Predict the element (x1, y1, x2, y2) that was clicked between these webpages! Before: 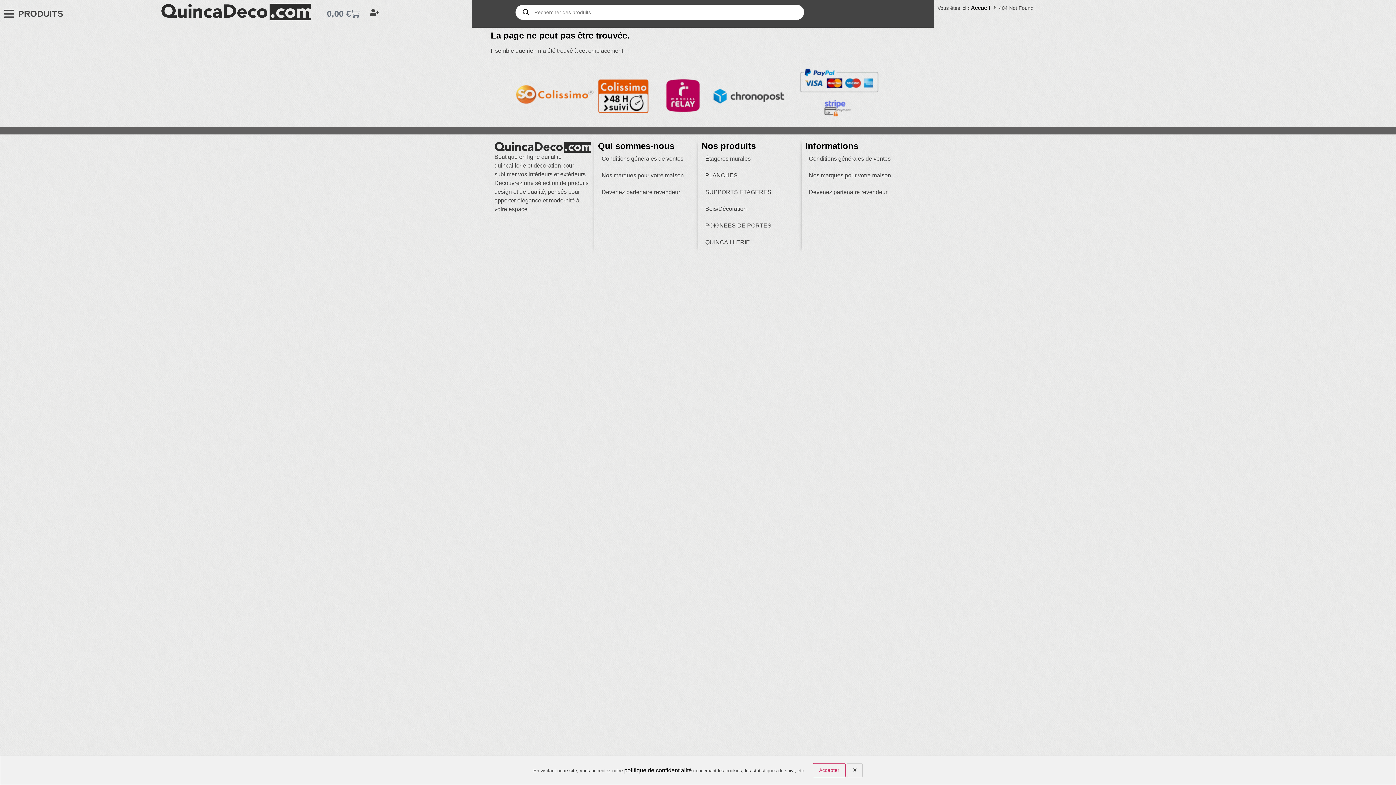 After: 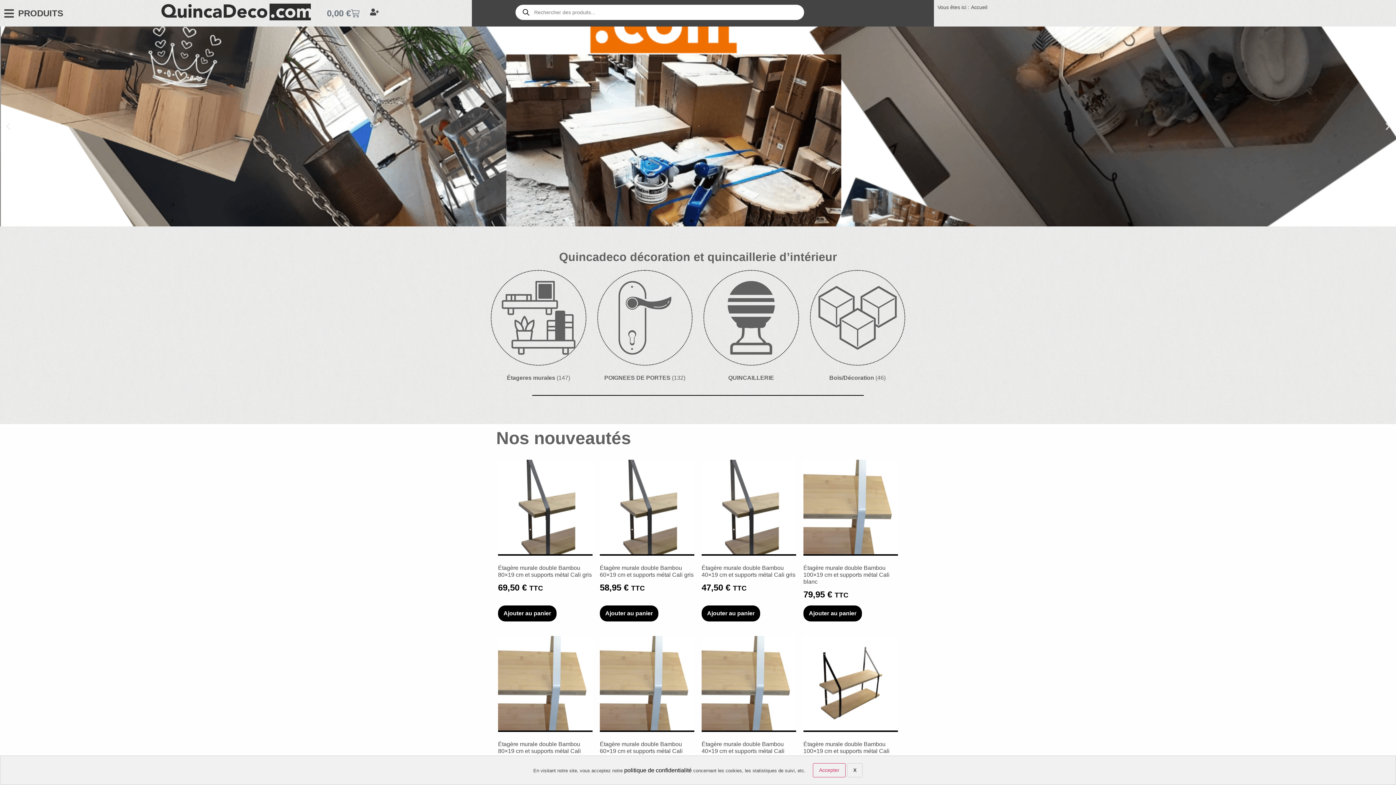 Action: bbox: (494, 141, 590, 152)